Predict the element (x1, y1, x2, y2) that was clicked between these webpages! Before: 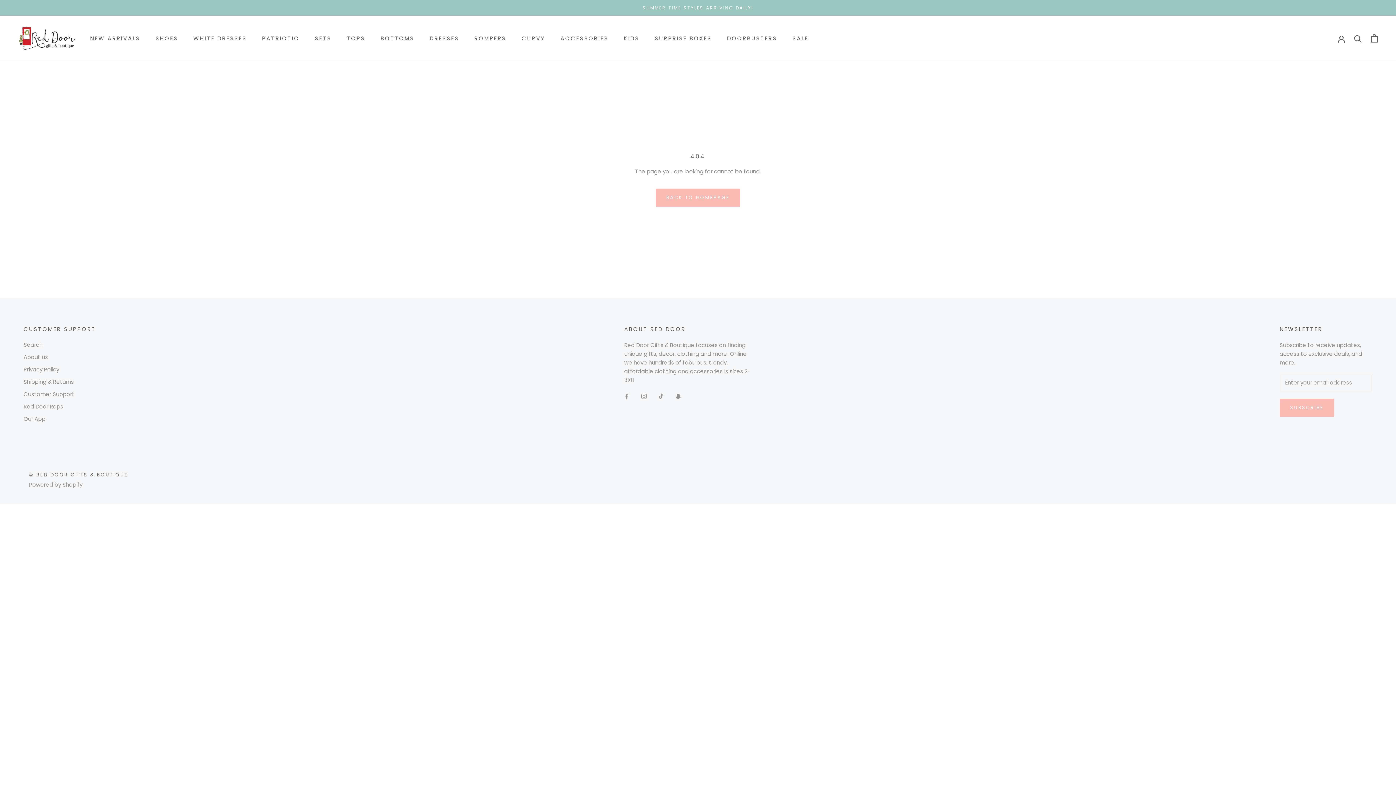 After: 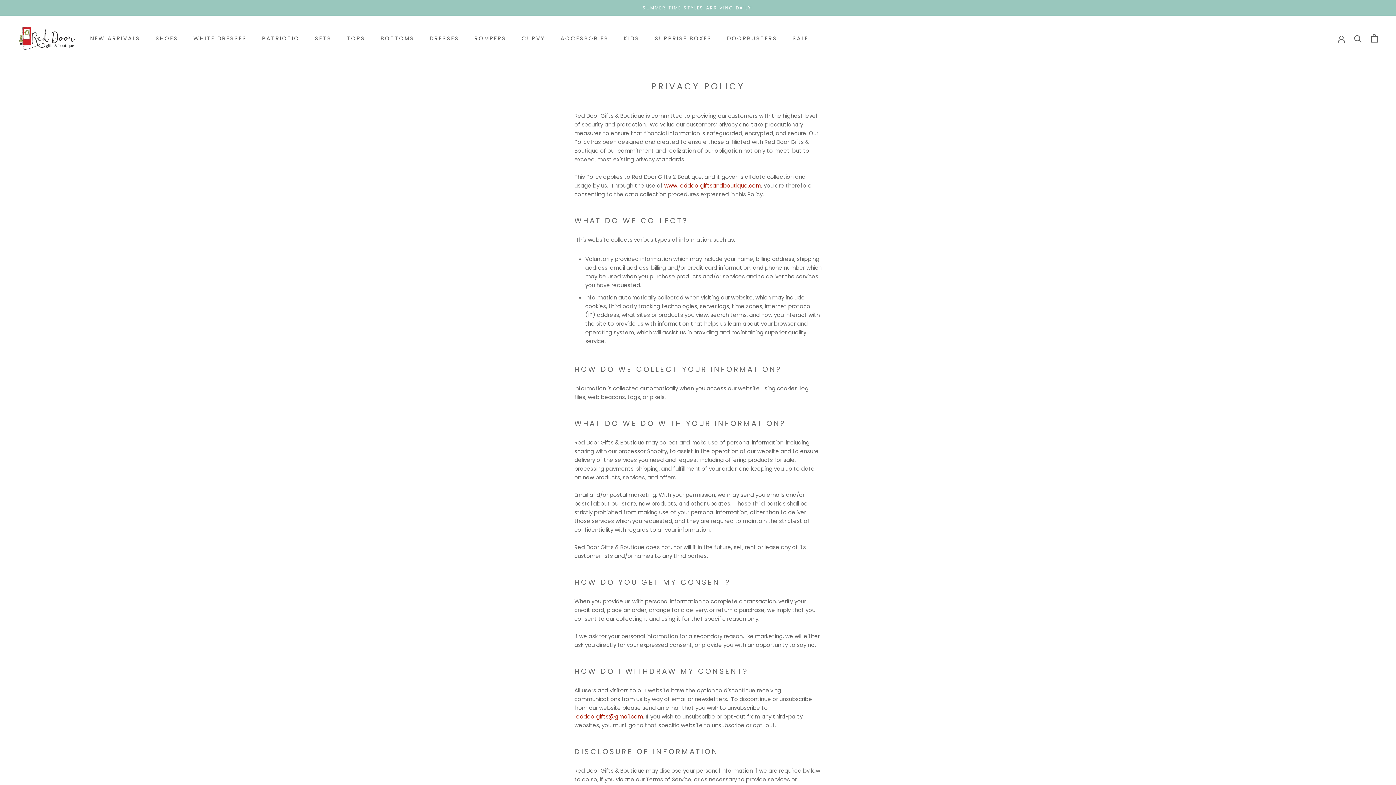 Action: bbox: (23, 365, 96, 373) label: Privacy Policy